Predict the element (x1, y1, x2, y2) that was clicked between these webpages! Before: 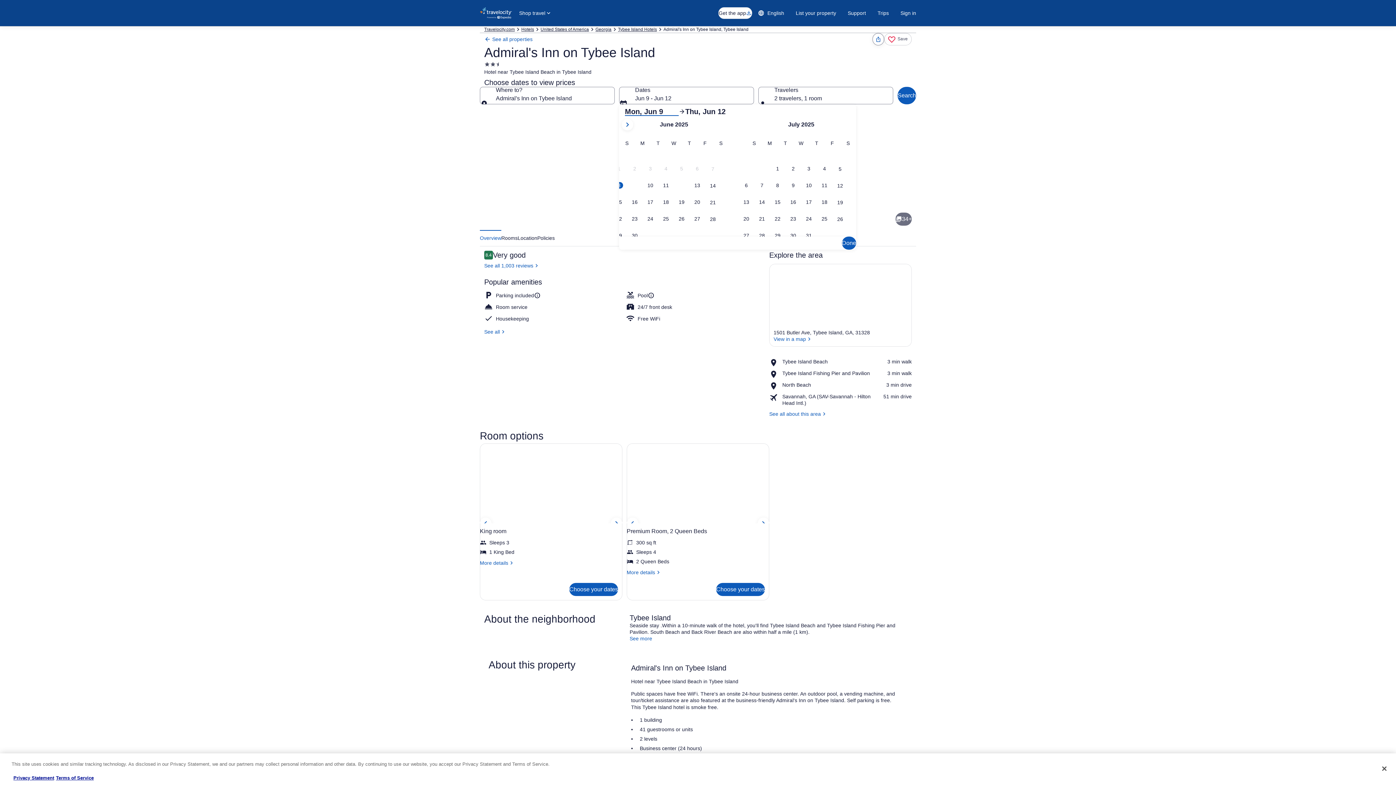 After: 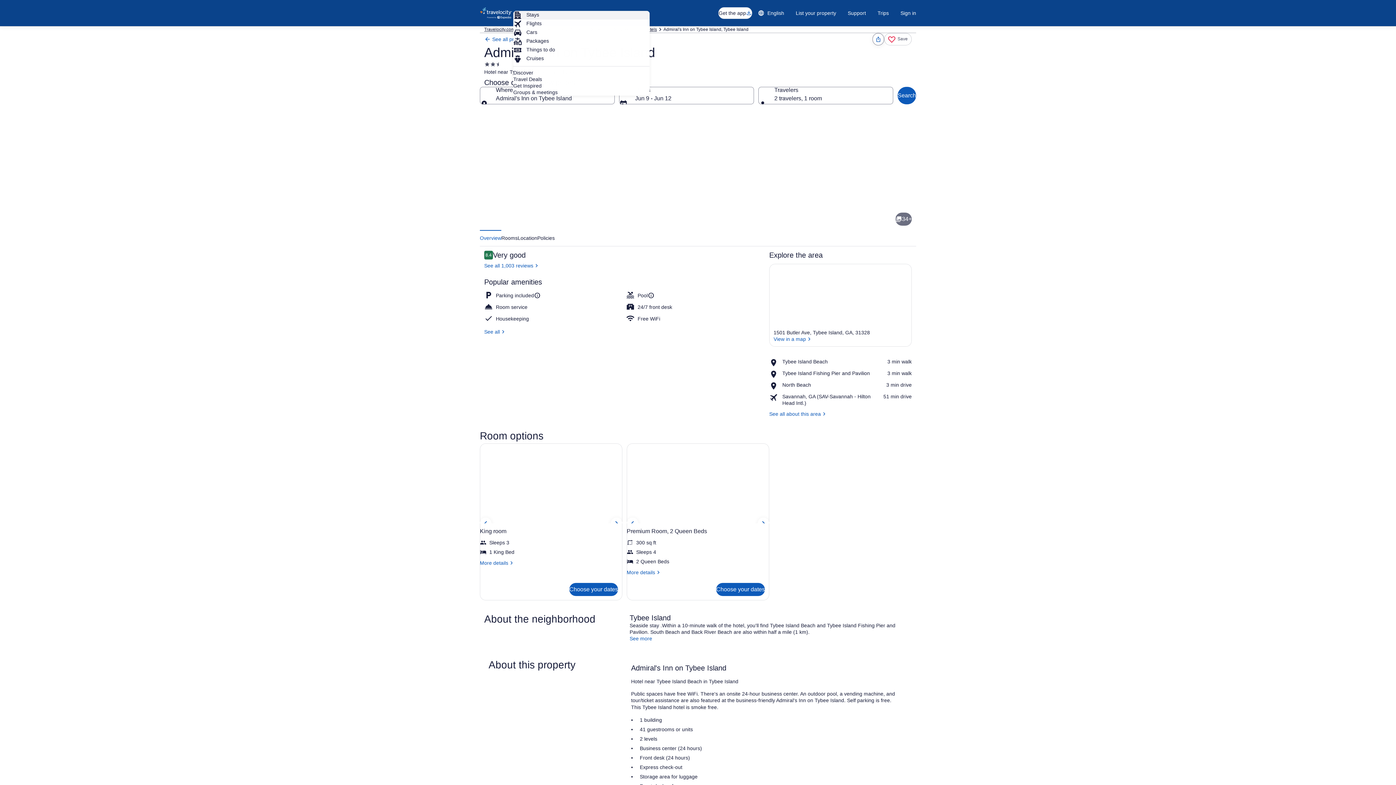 Action: bbox: (513, 6, 557, 19) label: Shop travel